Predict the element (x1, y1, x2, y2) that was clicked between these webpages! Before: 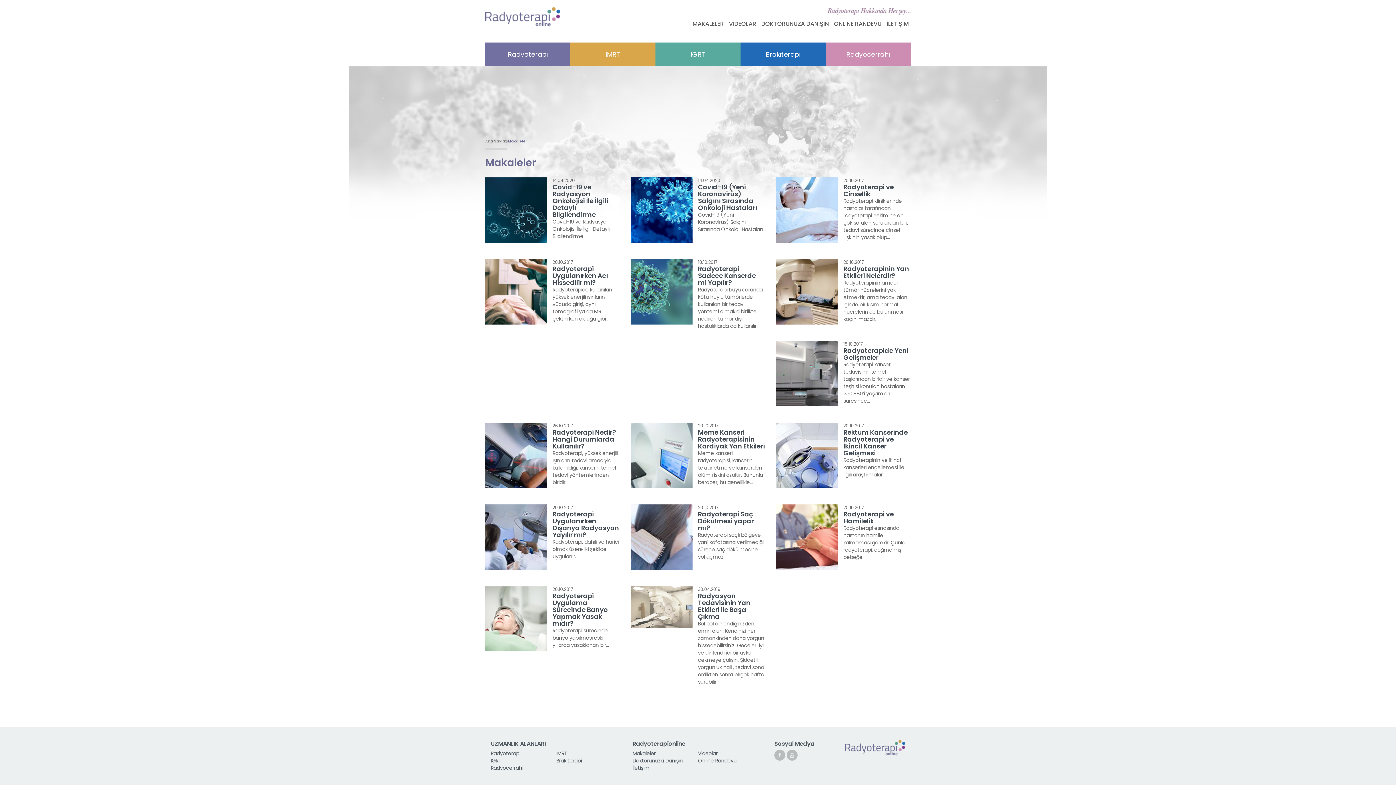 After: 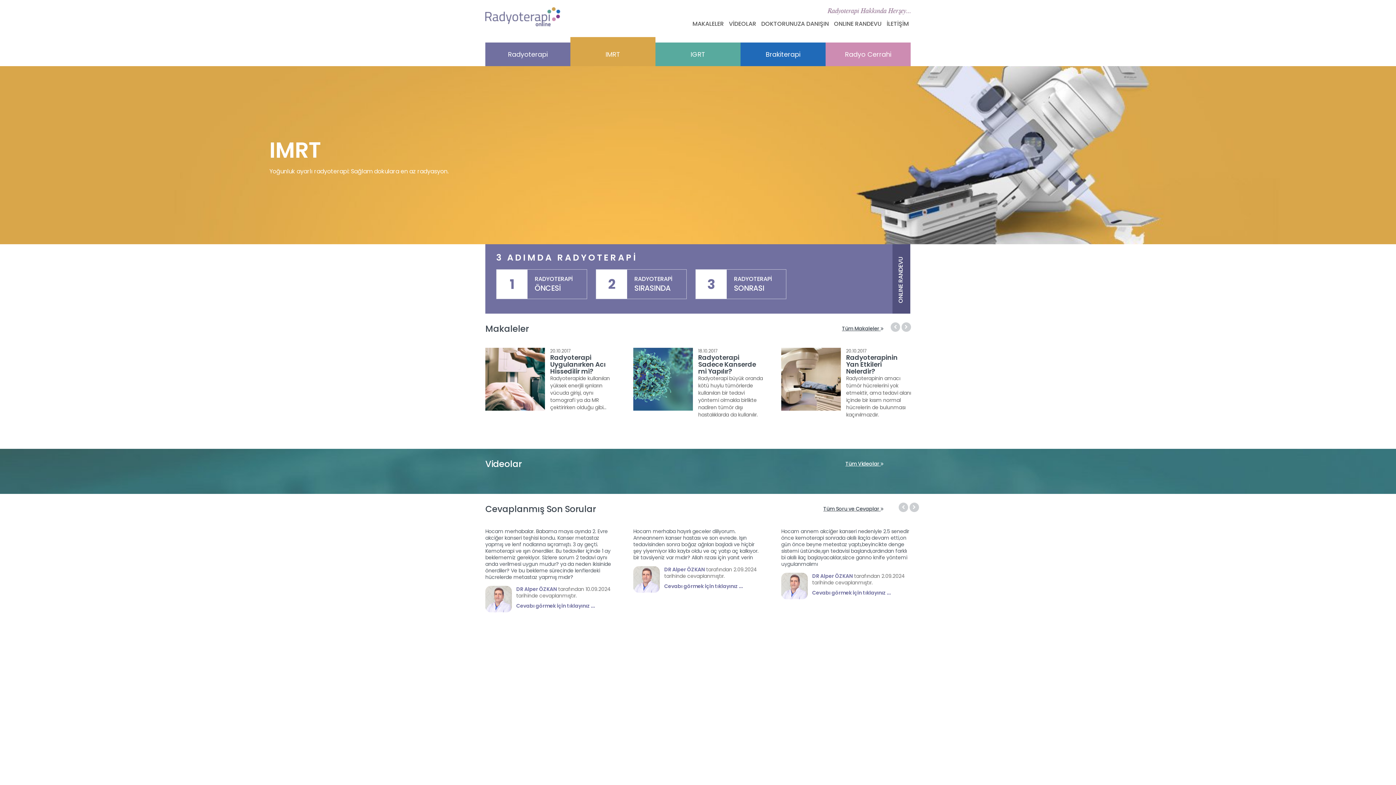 Action: bbox: (845, 740, 905, 755)